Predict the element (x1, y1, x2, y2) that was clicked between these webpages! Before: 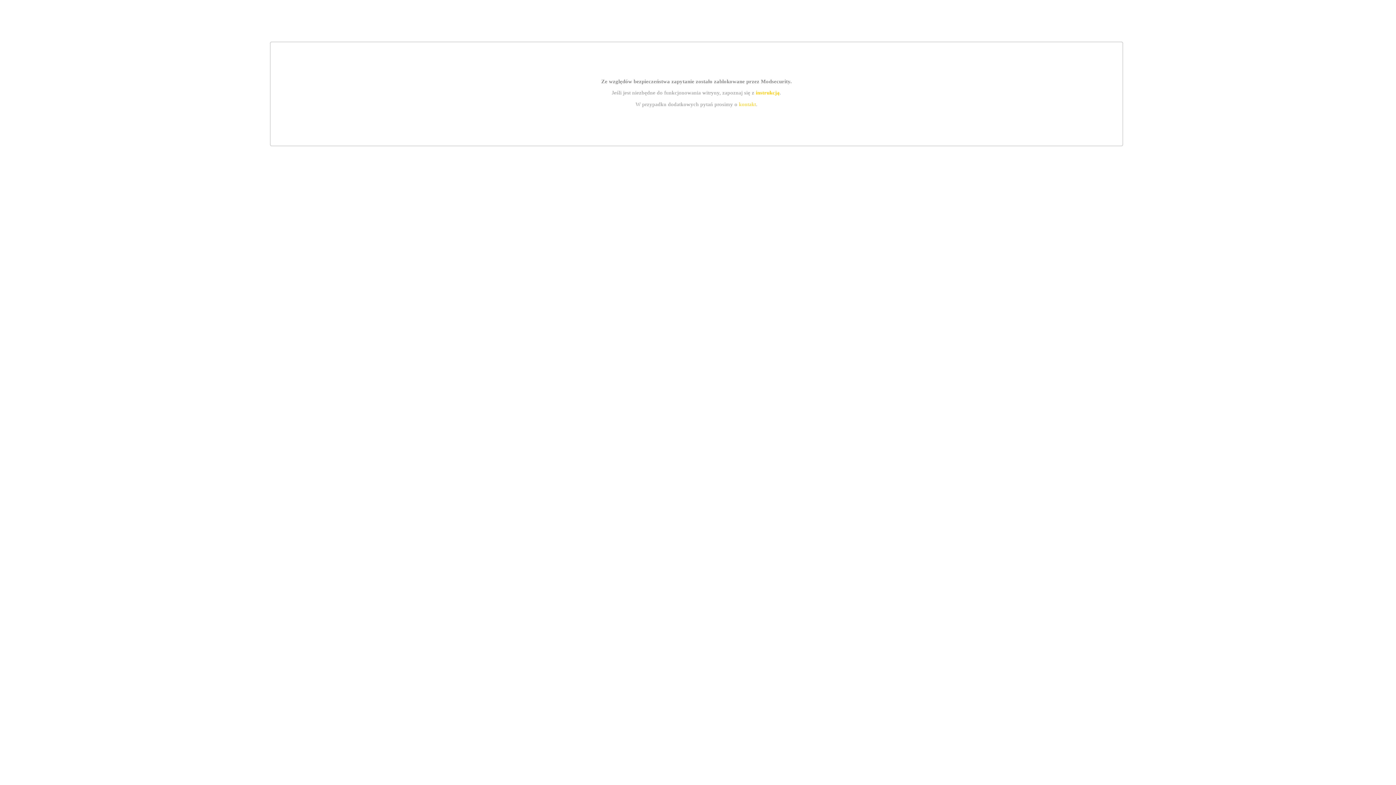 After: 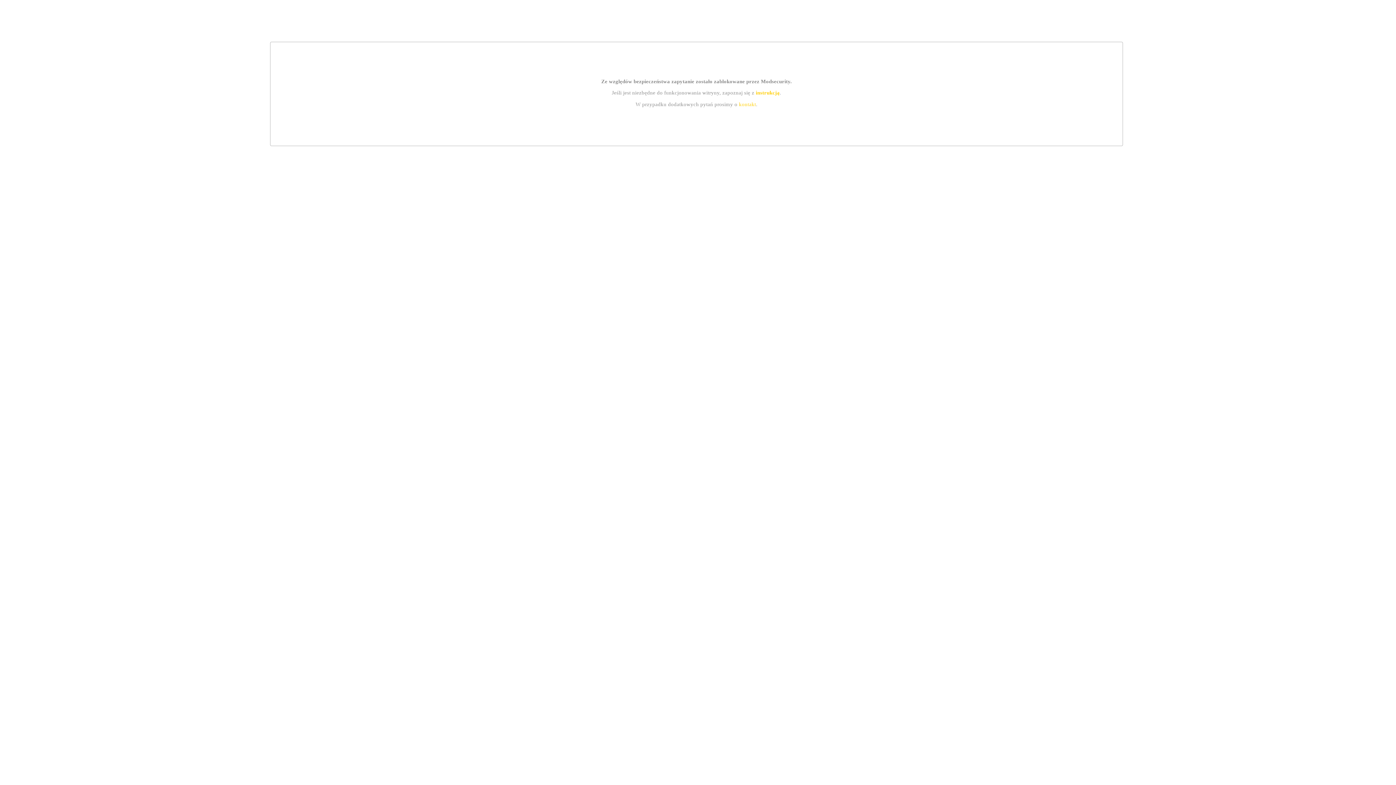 Action: label: instrukcją bbox: (755, 89, 779, 95)